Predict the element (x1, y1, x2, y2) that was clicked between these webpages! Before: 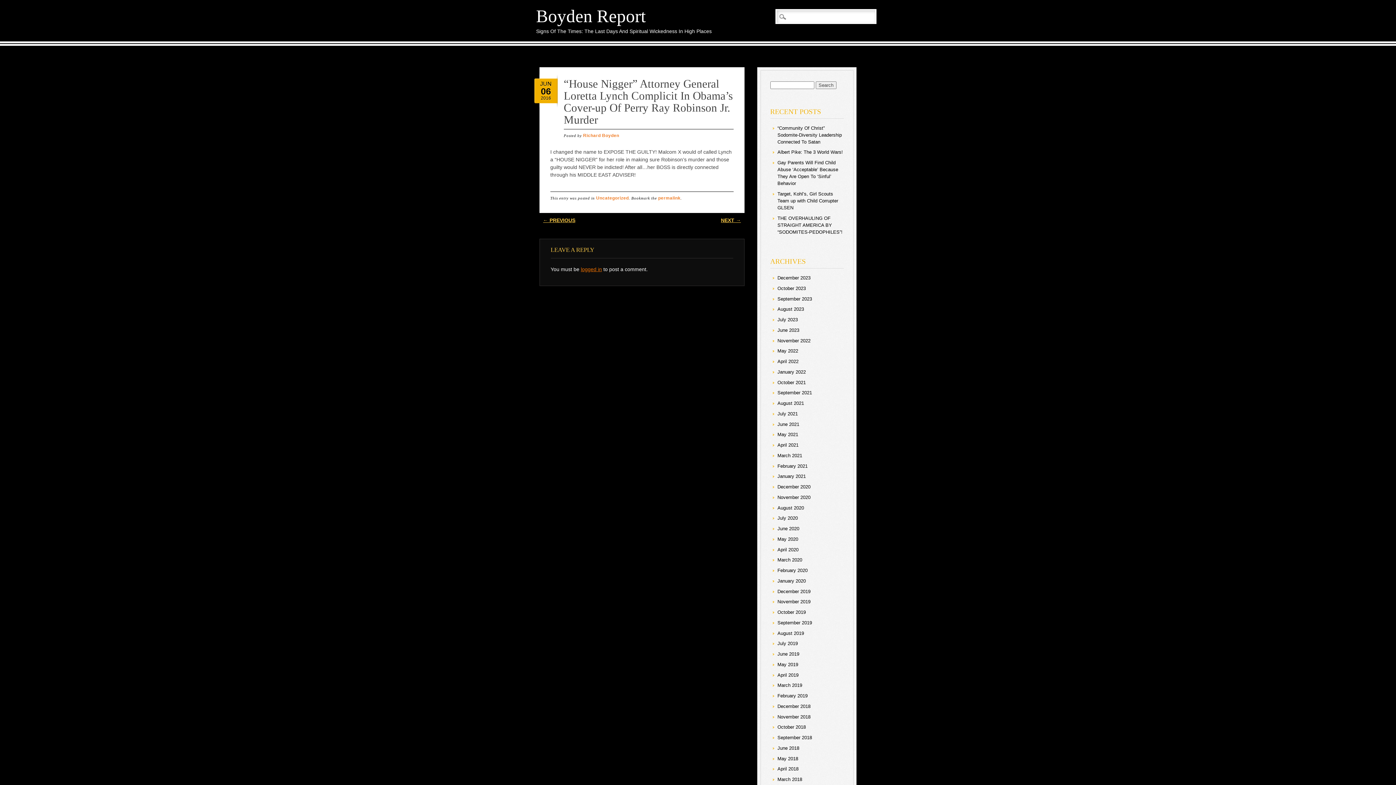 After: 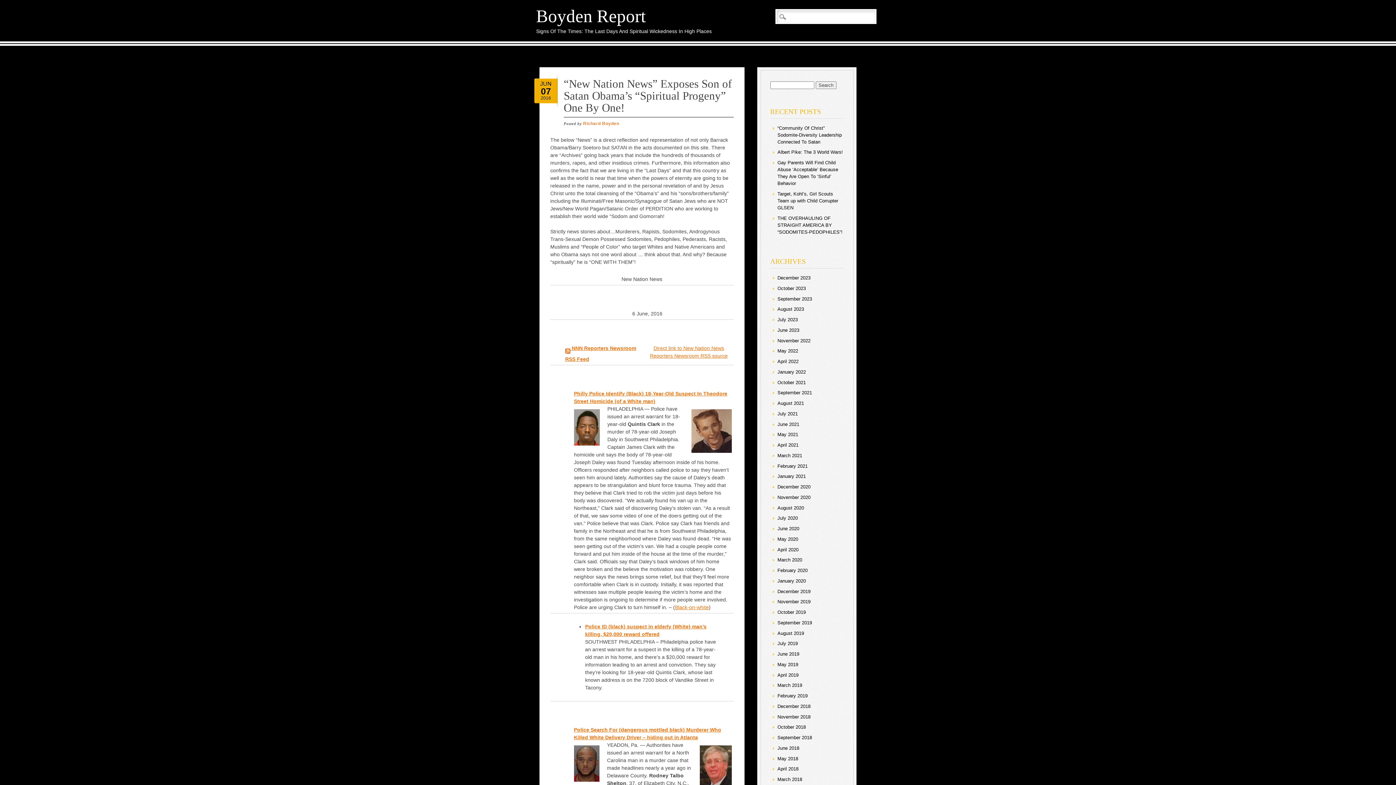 Action: label: NEXT → bbox: (721, 217, 741, 223)